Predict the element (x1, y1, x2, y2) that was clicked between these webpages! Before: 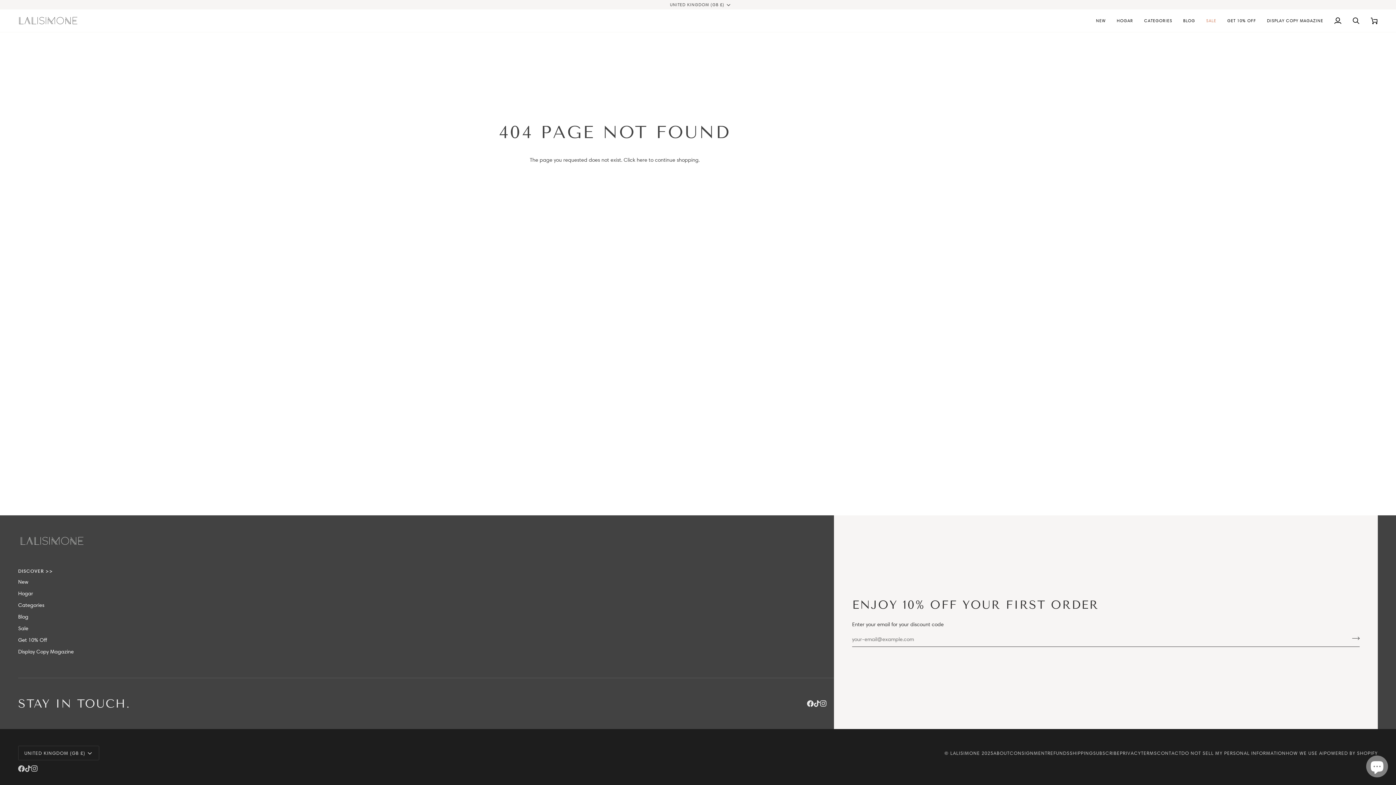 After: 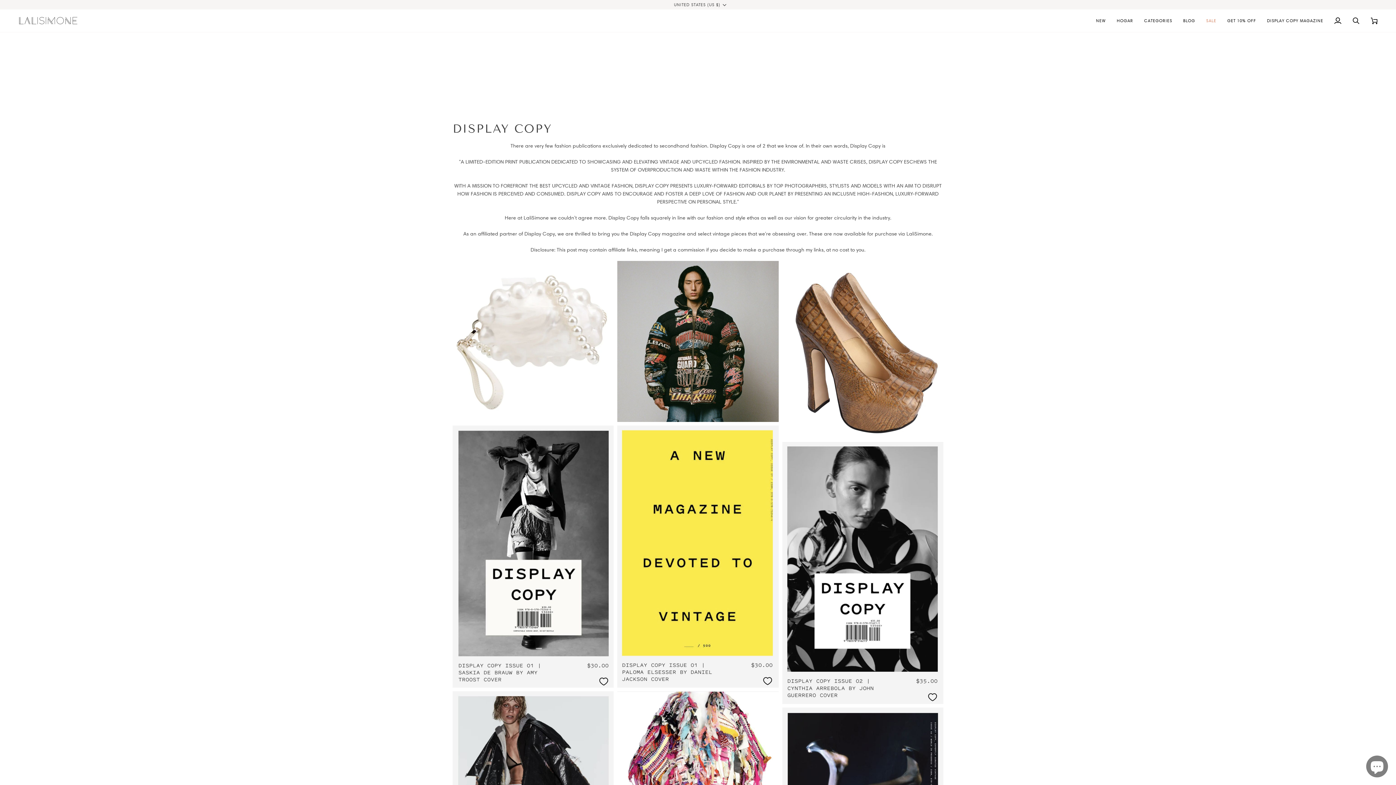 Action: bbox: (18, 648, 73, 655) label: Display Copy Magazine